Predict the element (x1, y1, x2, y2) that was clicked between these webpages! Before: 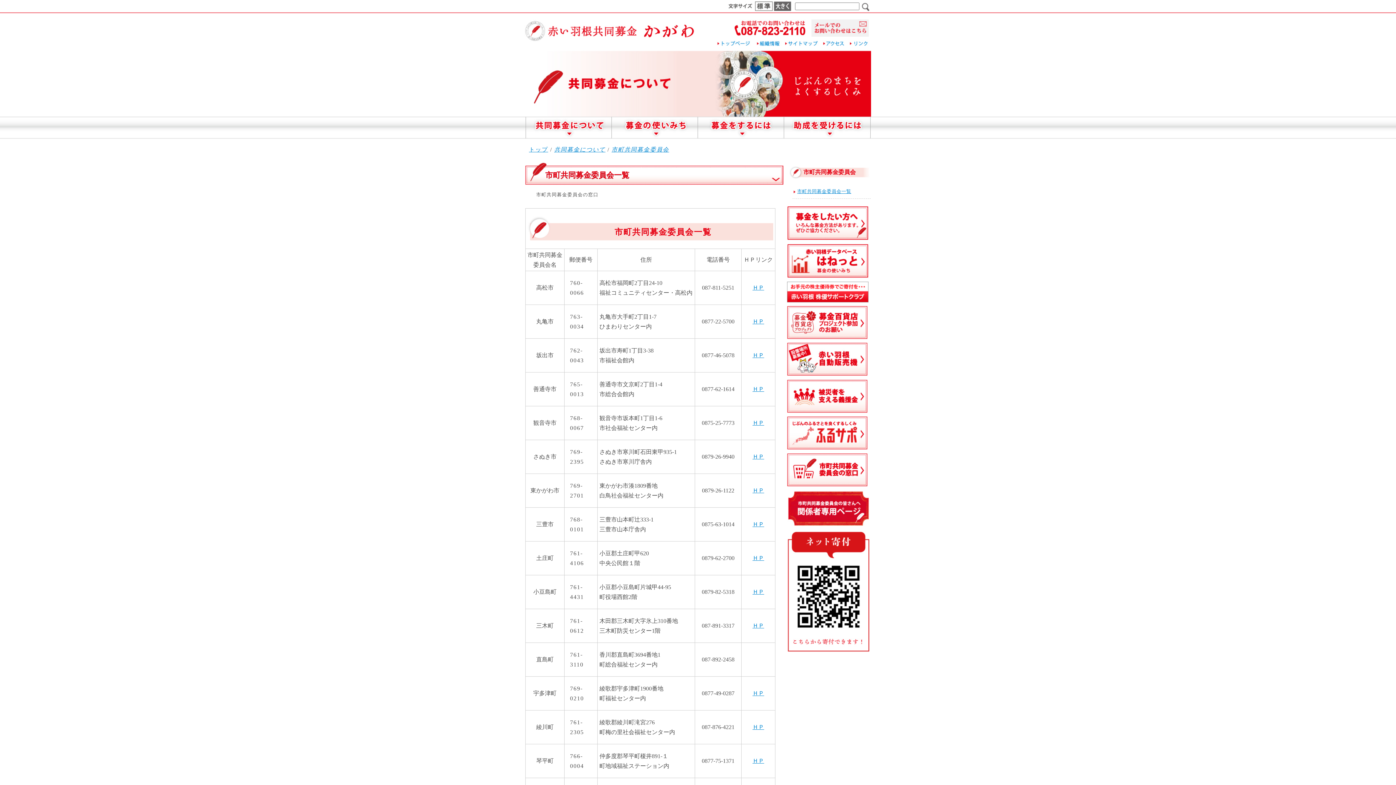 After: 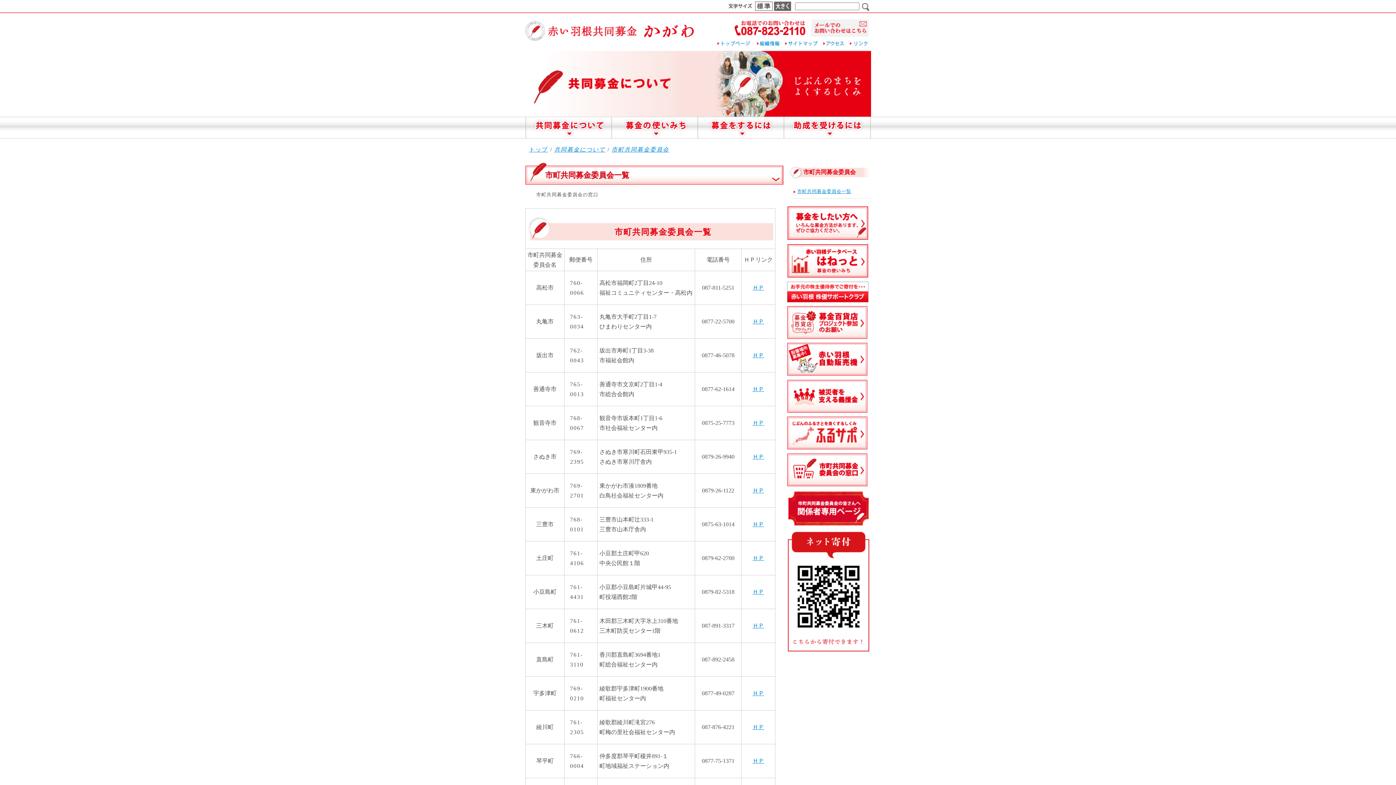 Action: label: ＨＰ bbox: (752, 318, 764, 324)